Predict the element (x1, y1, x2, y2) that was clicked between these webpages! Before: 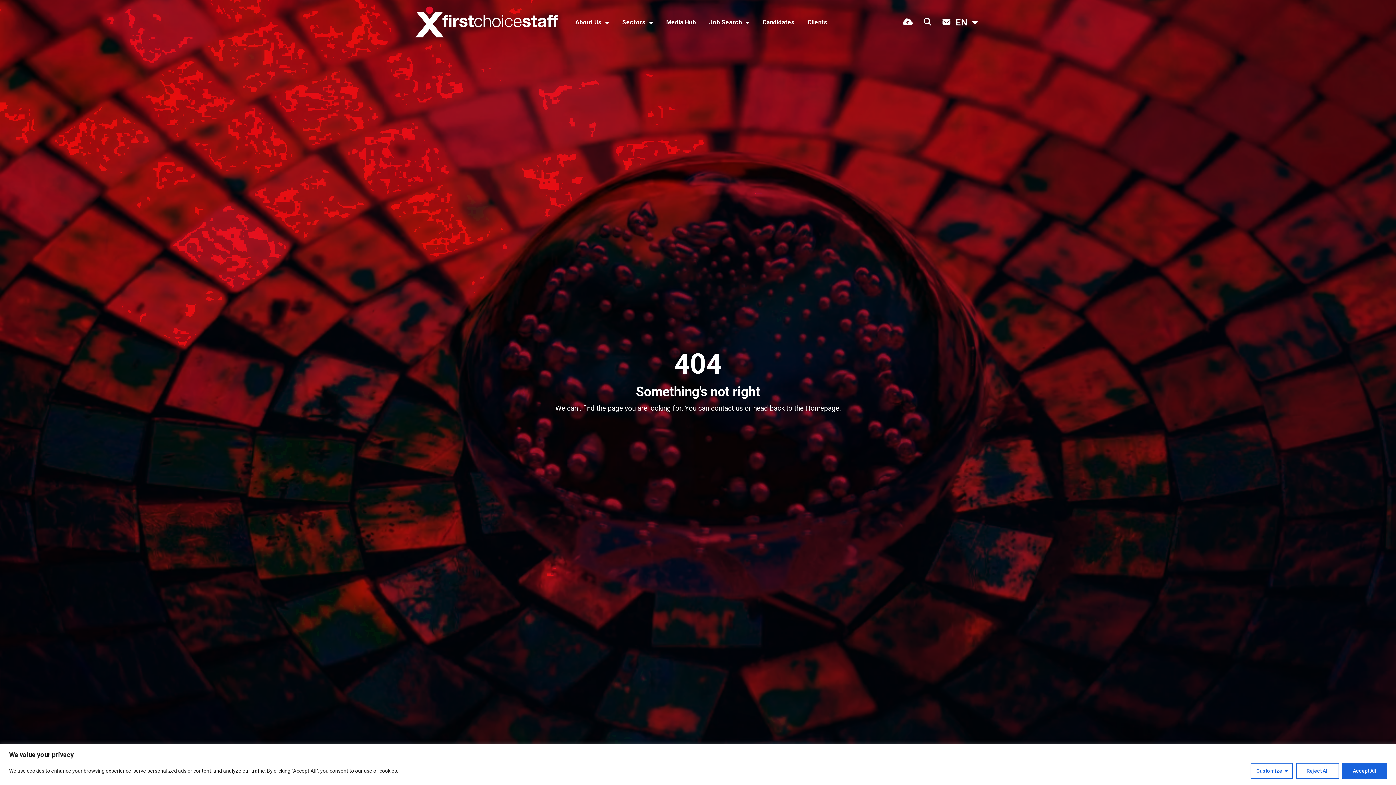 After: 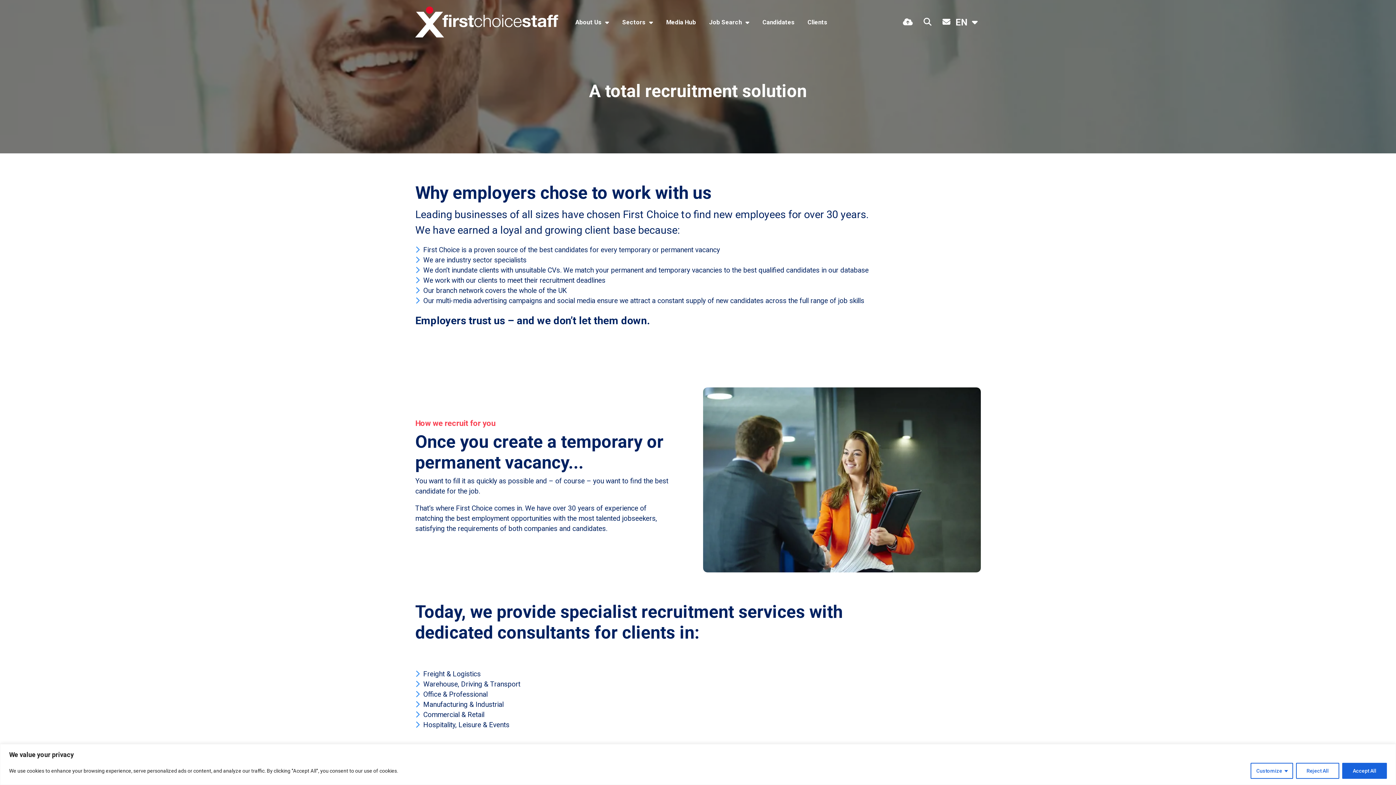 Action: bbox: (801, 11, 834, 32) label: Clients